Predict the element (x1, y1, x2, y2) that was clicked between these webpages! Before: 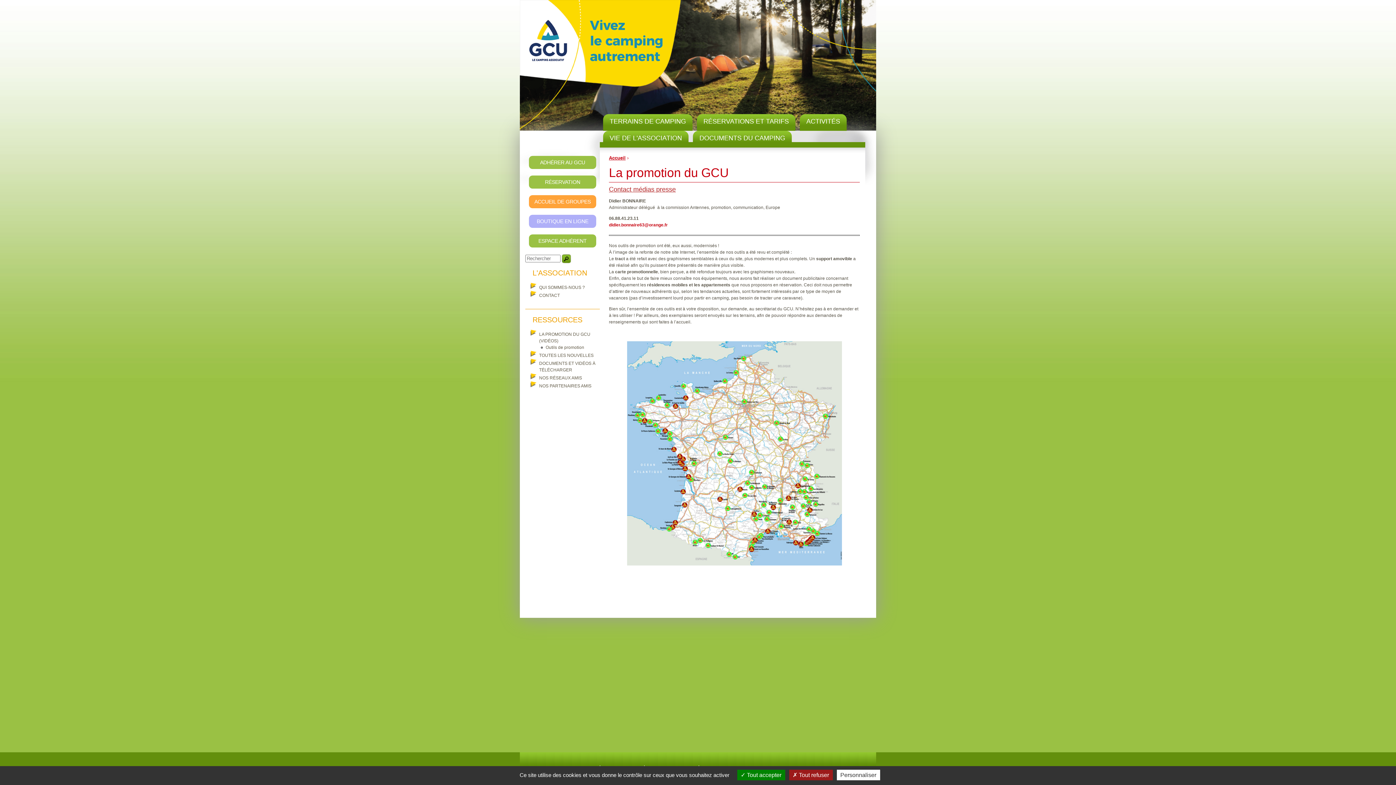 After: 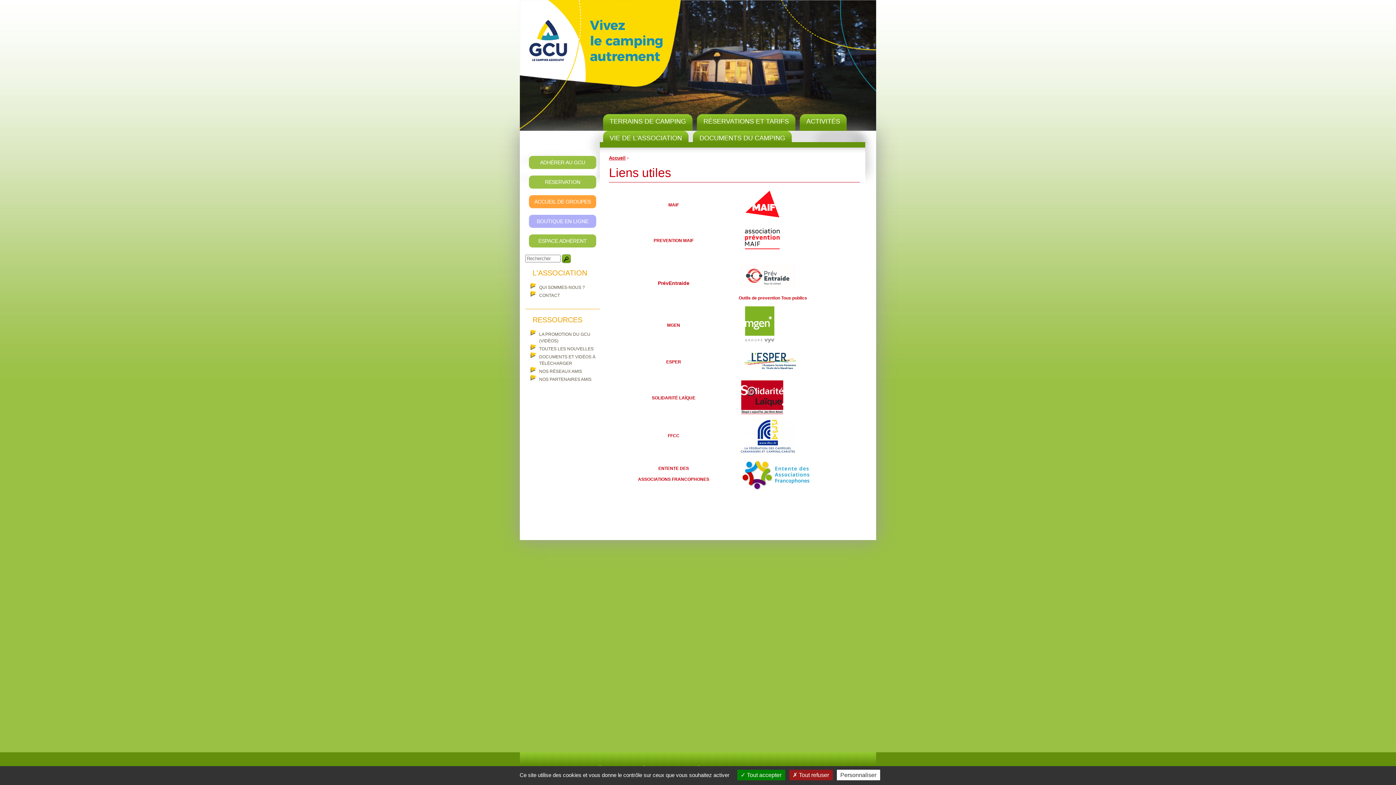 Action: label: NOS RÉSEAUX AMIS bbox: (539, 375, 582, 380)